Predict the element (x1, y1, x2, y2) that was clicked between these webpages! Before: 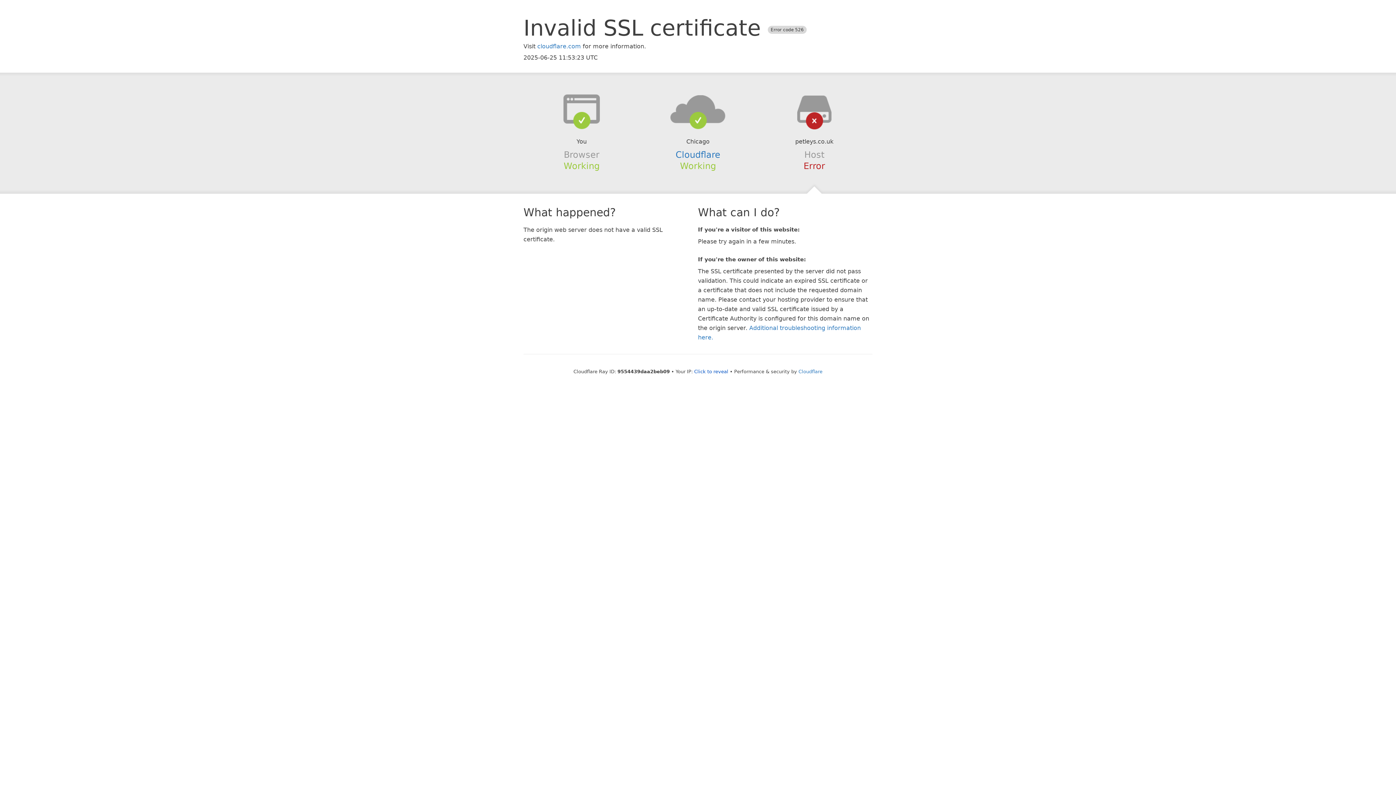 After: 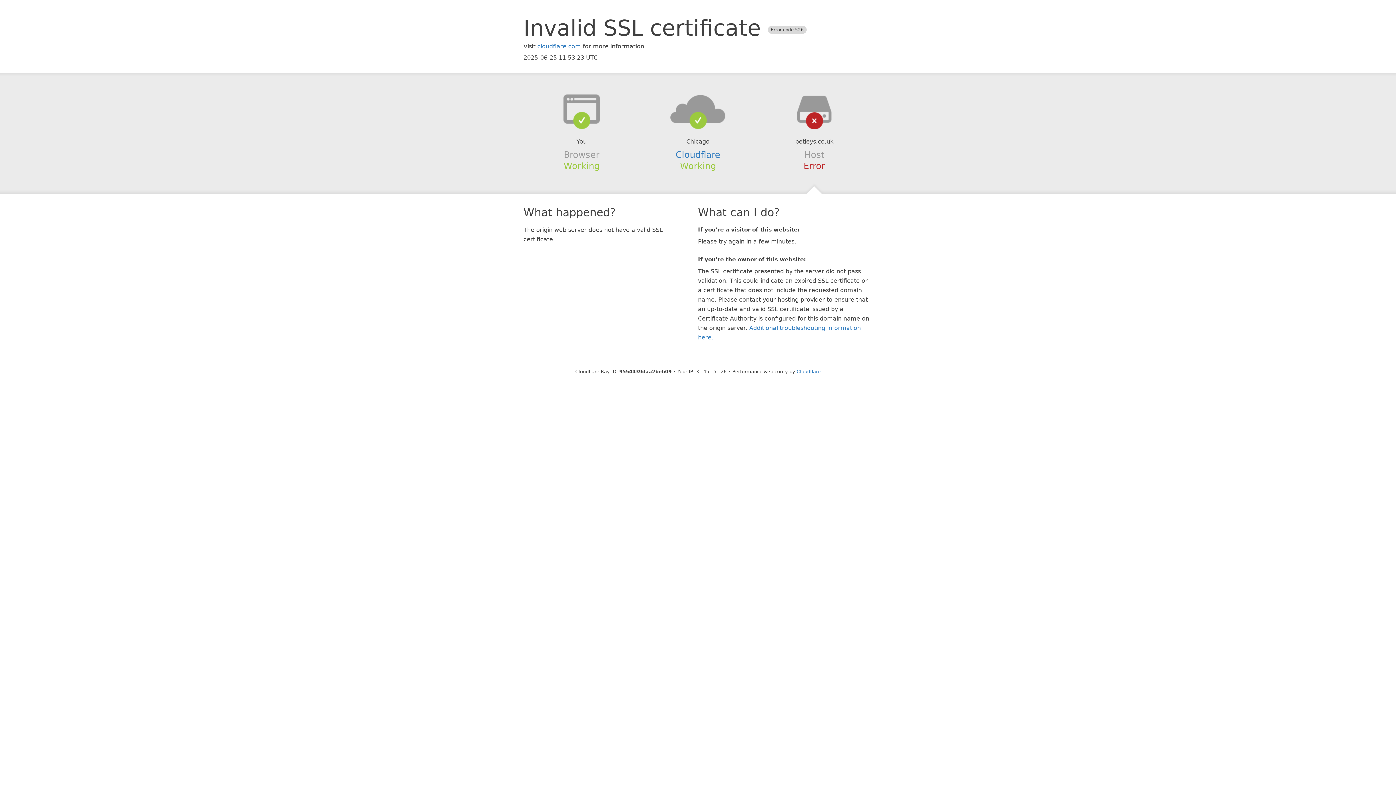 Action: label: Click to reveal bbox: (694, 368, 728, 374)